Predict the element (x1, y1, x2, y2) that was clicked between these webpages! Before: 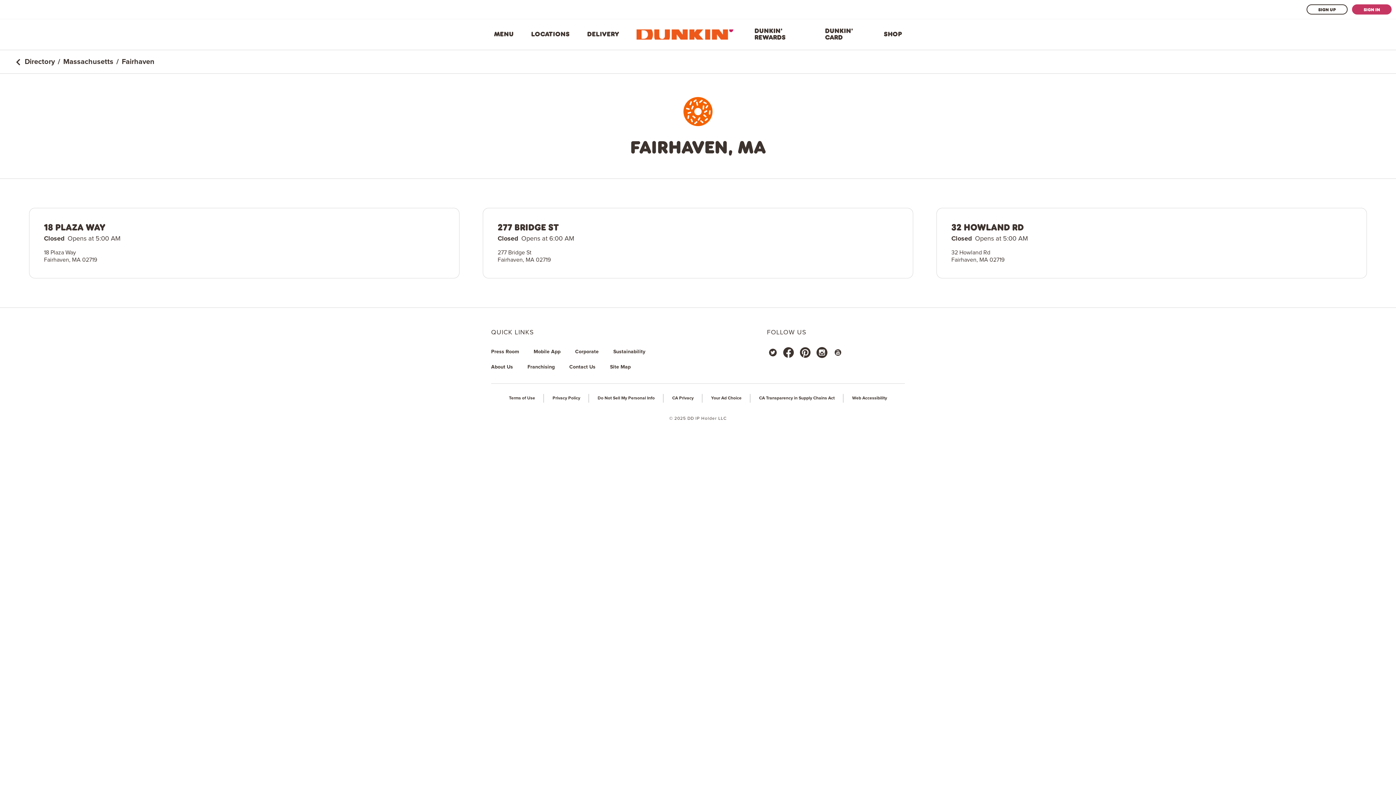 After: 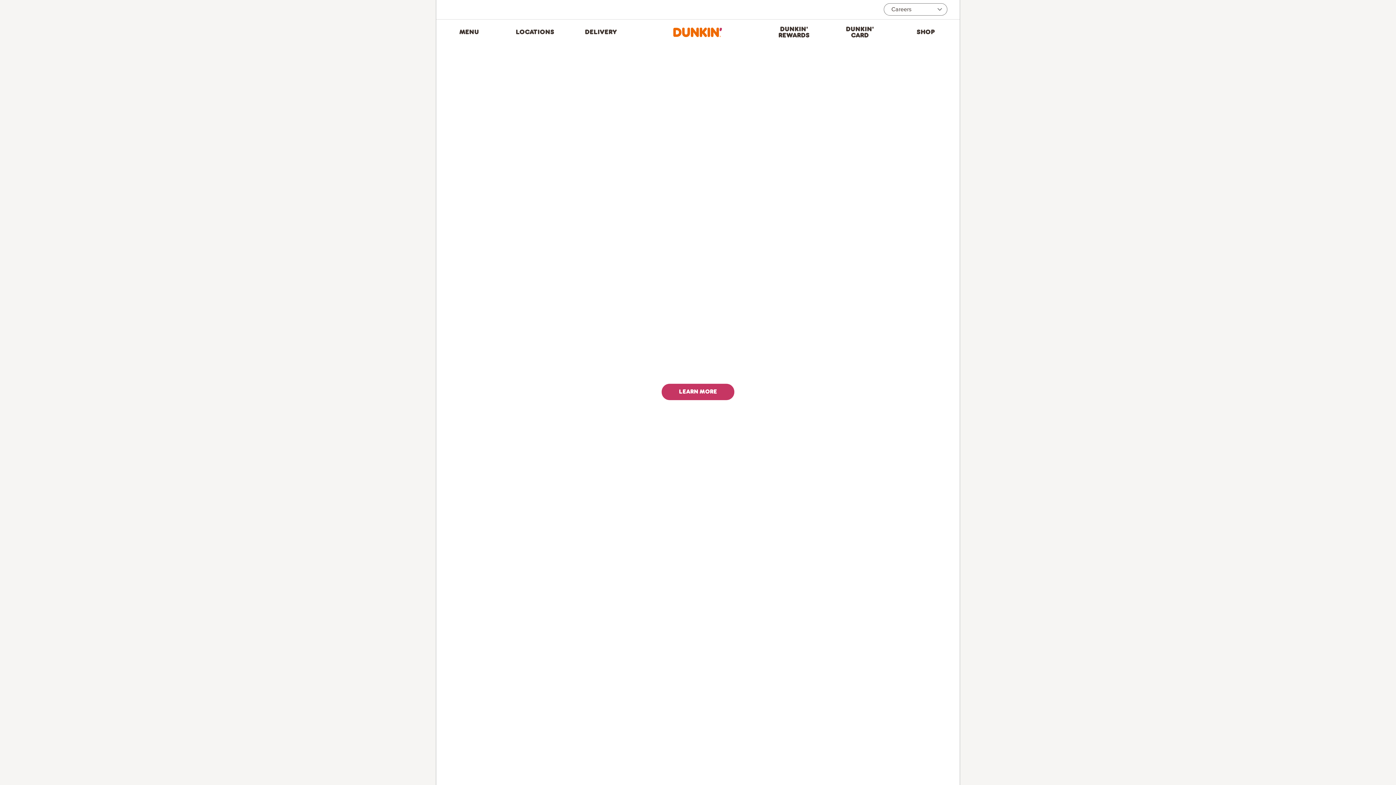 Action: bbox: (636, 29, 737, 39)